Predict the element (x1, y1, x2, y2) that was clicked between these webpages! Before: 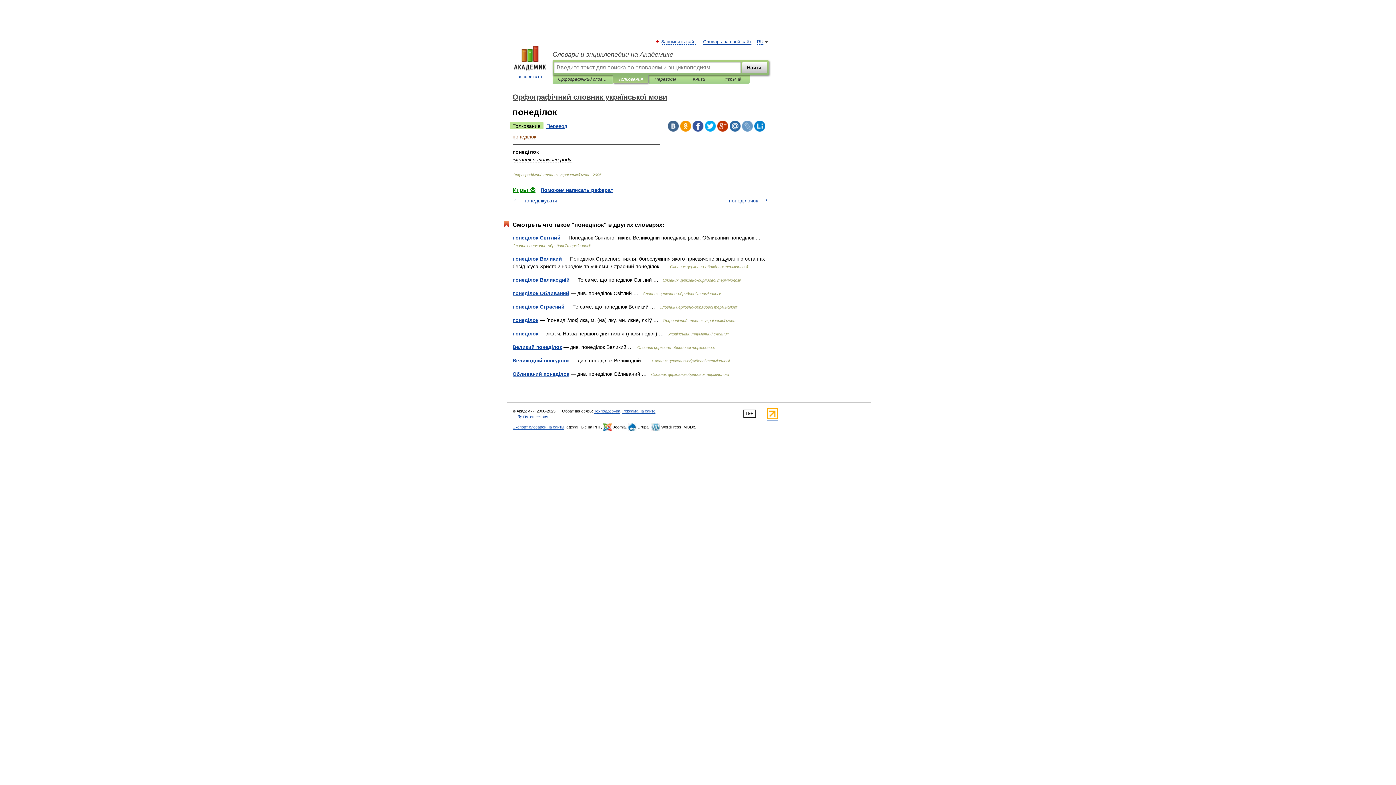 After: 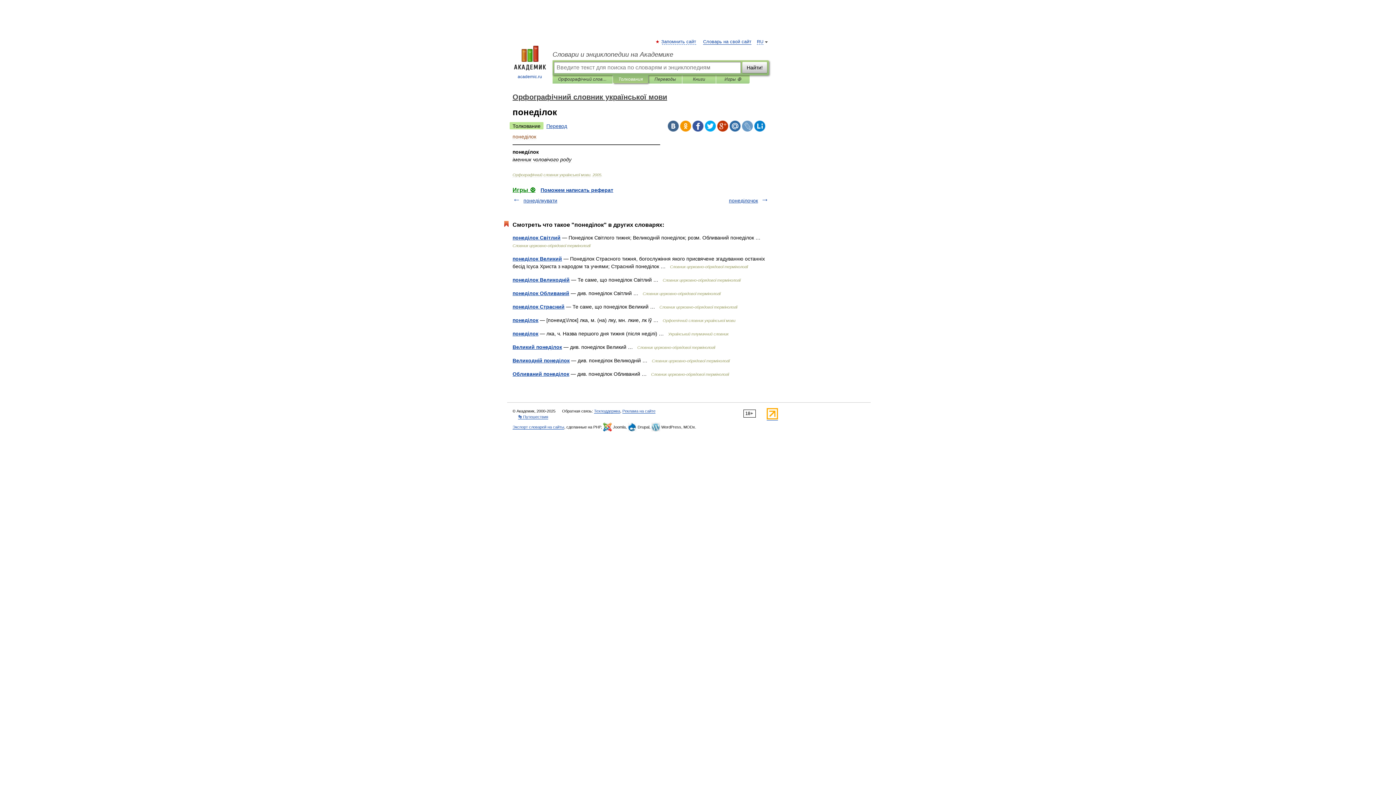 Action: bbox: (705, 120, 716, 131)